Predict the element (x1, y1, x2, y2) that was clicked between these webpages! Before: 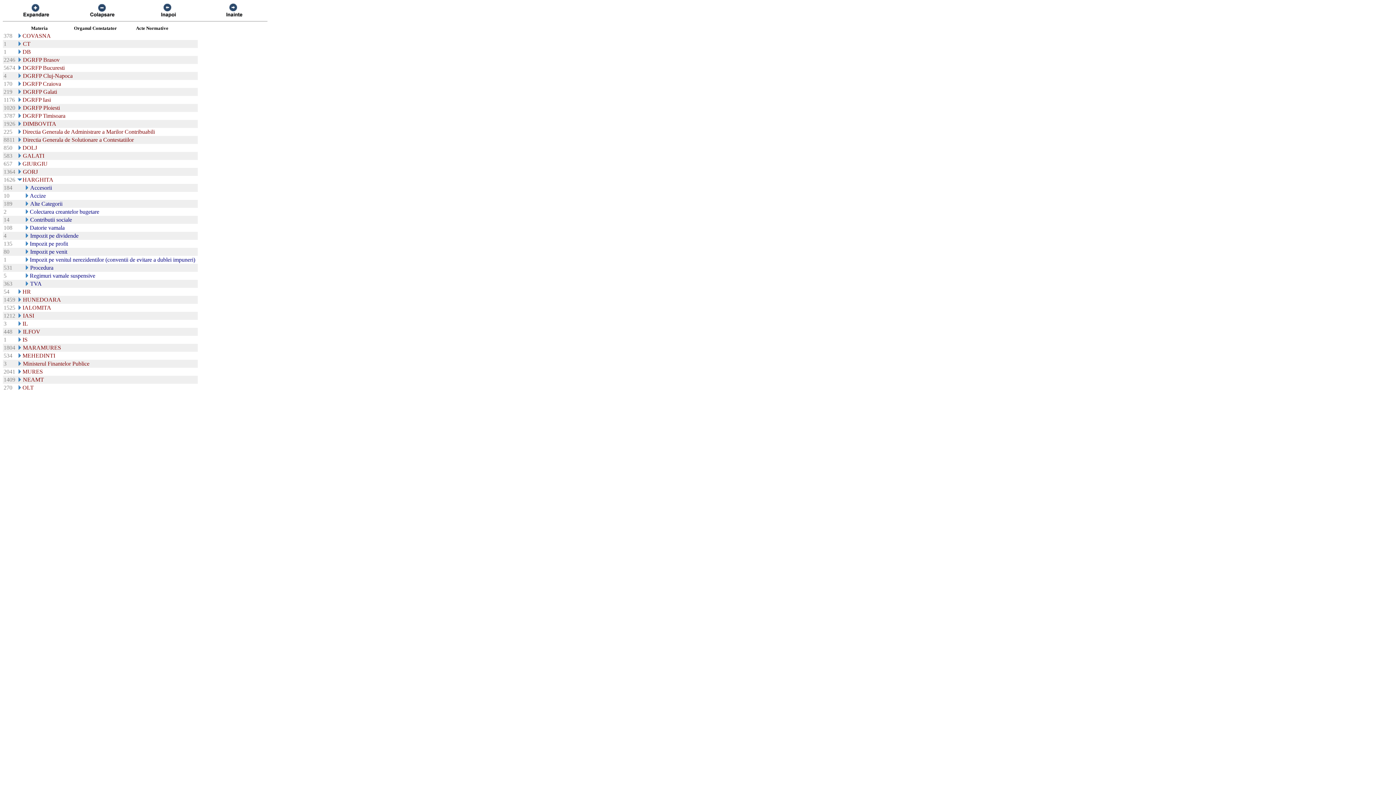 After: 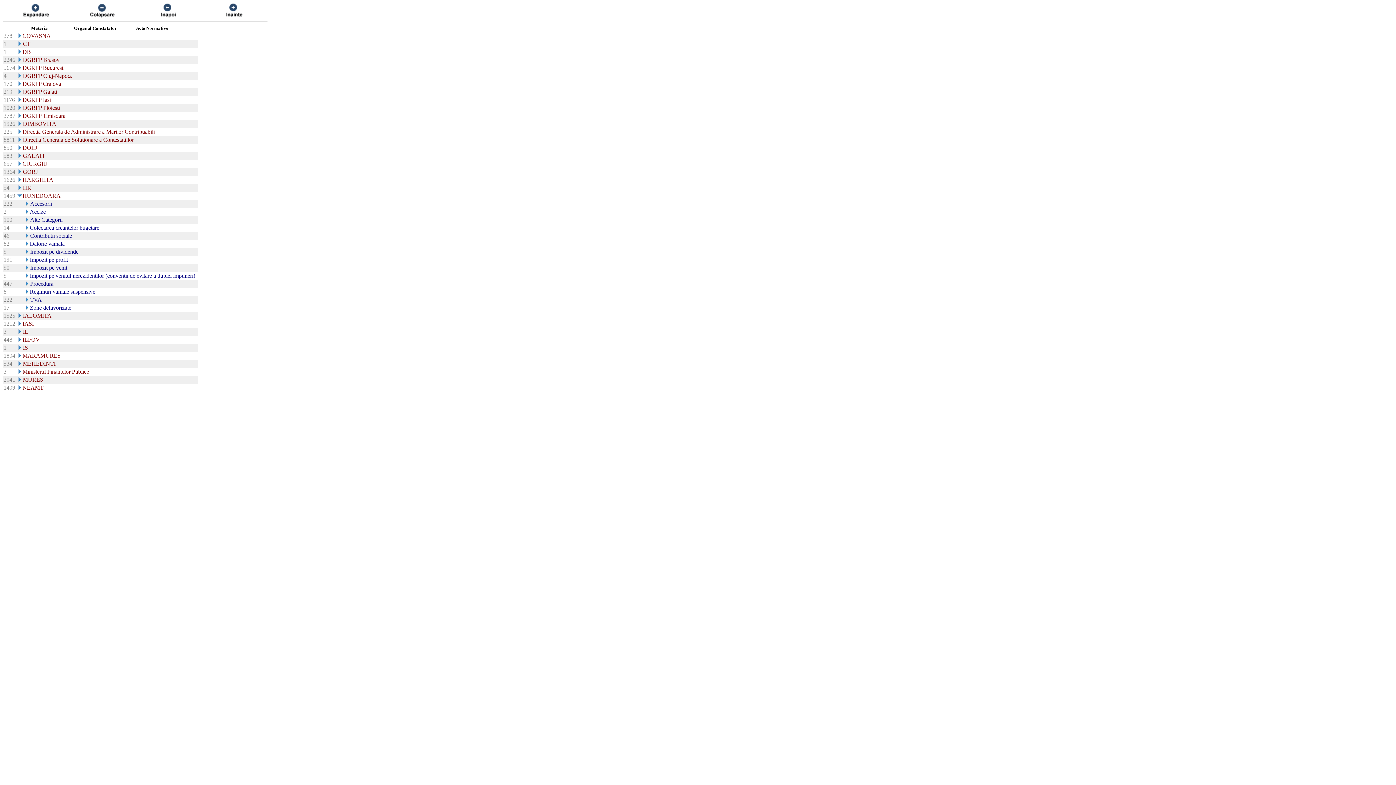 Action: bbox: (16, 297, 22, 303)